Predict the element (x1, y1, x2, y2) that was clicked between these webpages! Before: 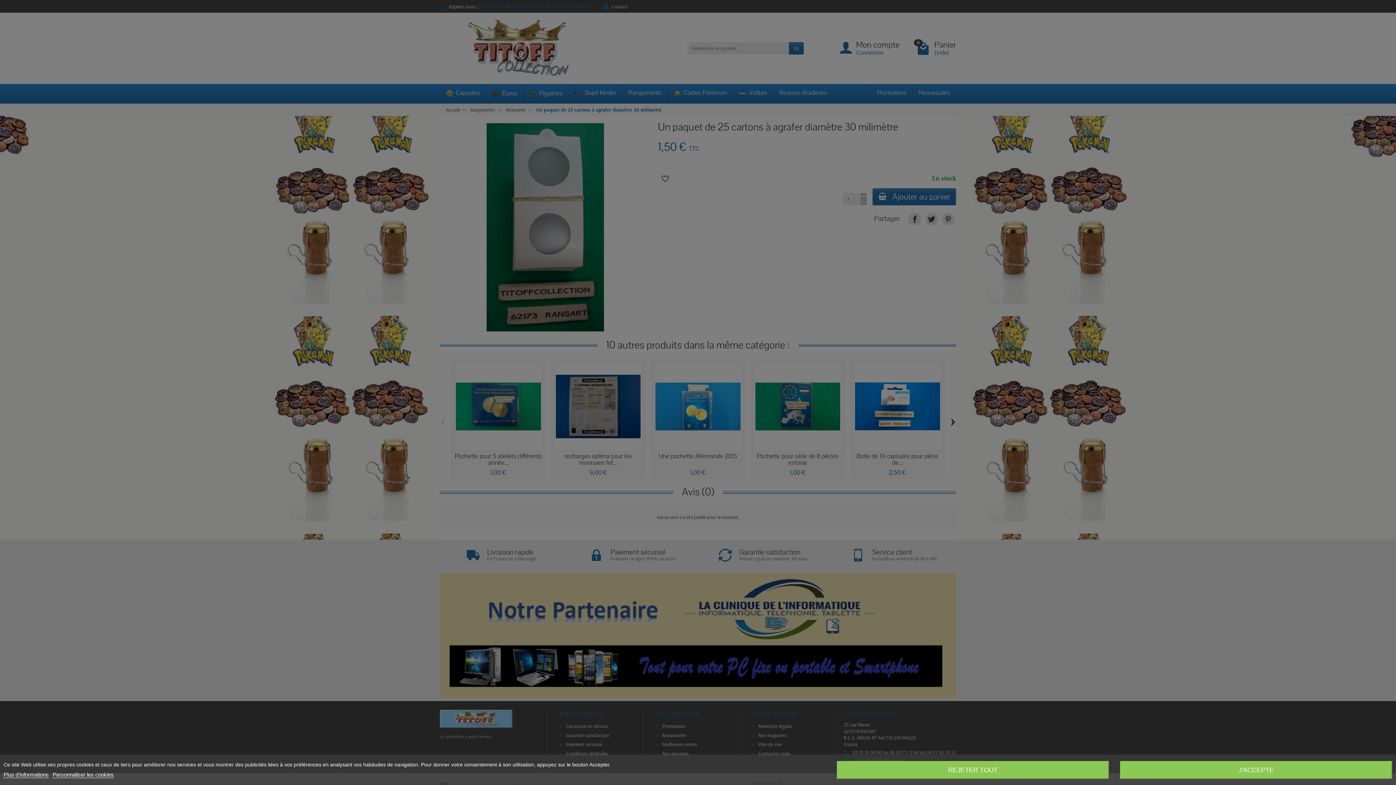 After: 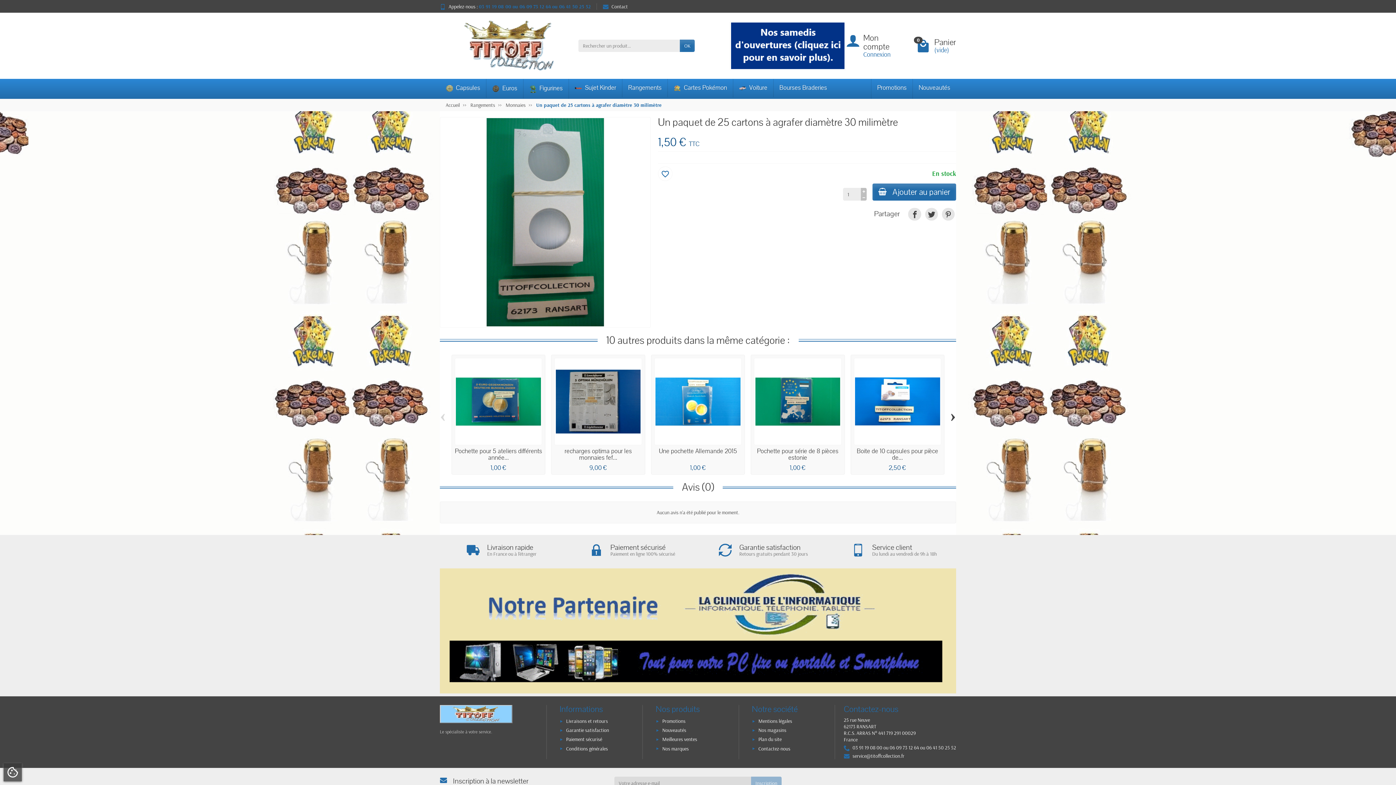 Action: bbox: (1120, 761, 1392, 779) label: J'ACCEPTE